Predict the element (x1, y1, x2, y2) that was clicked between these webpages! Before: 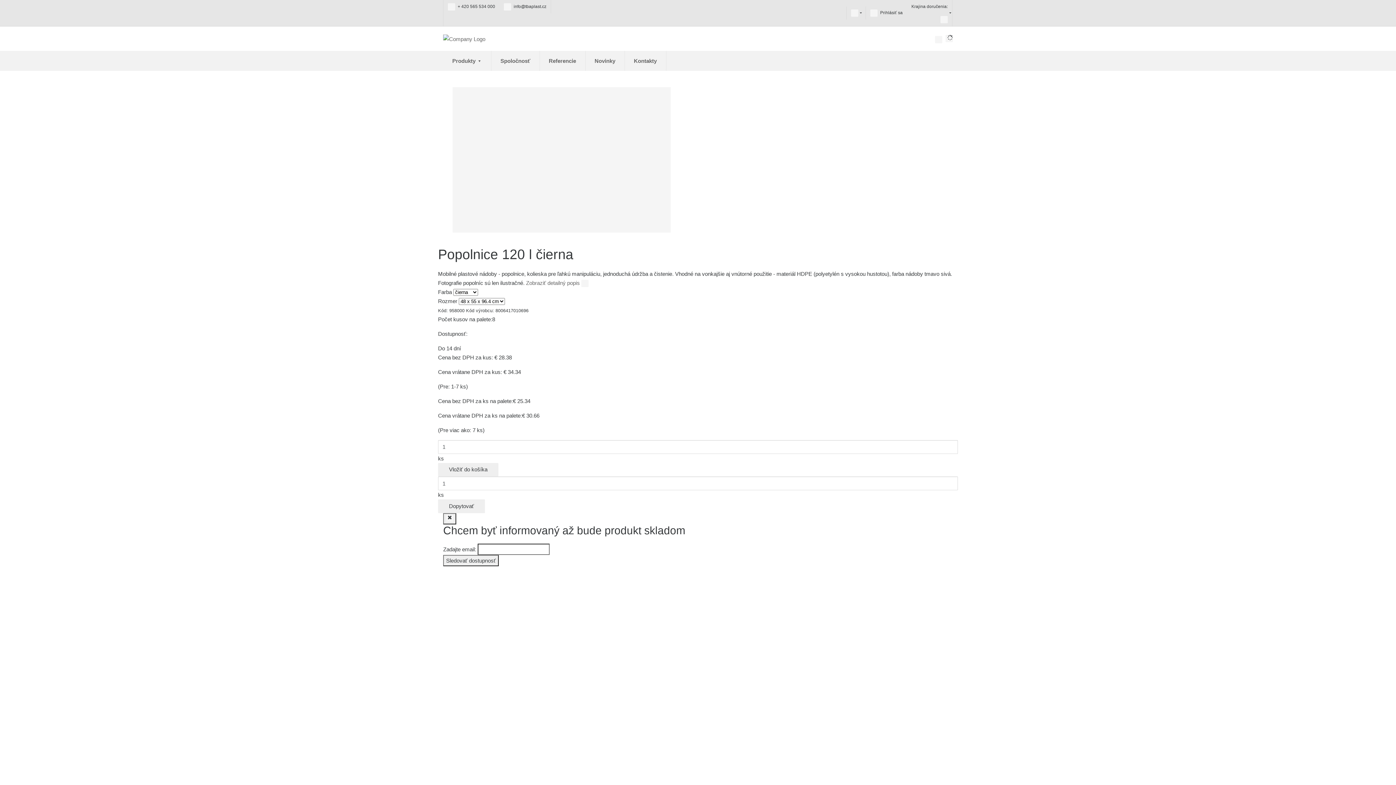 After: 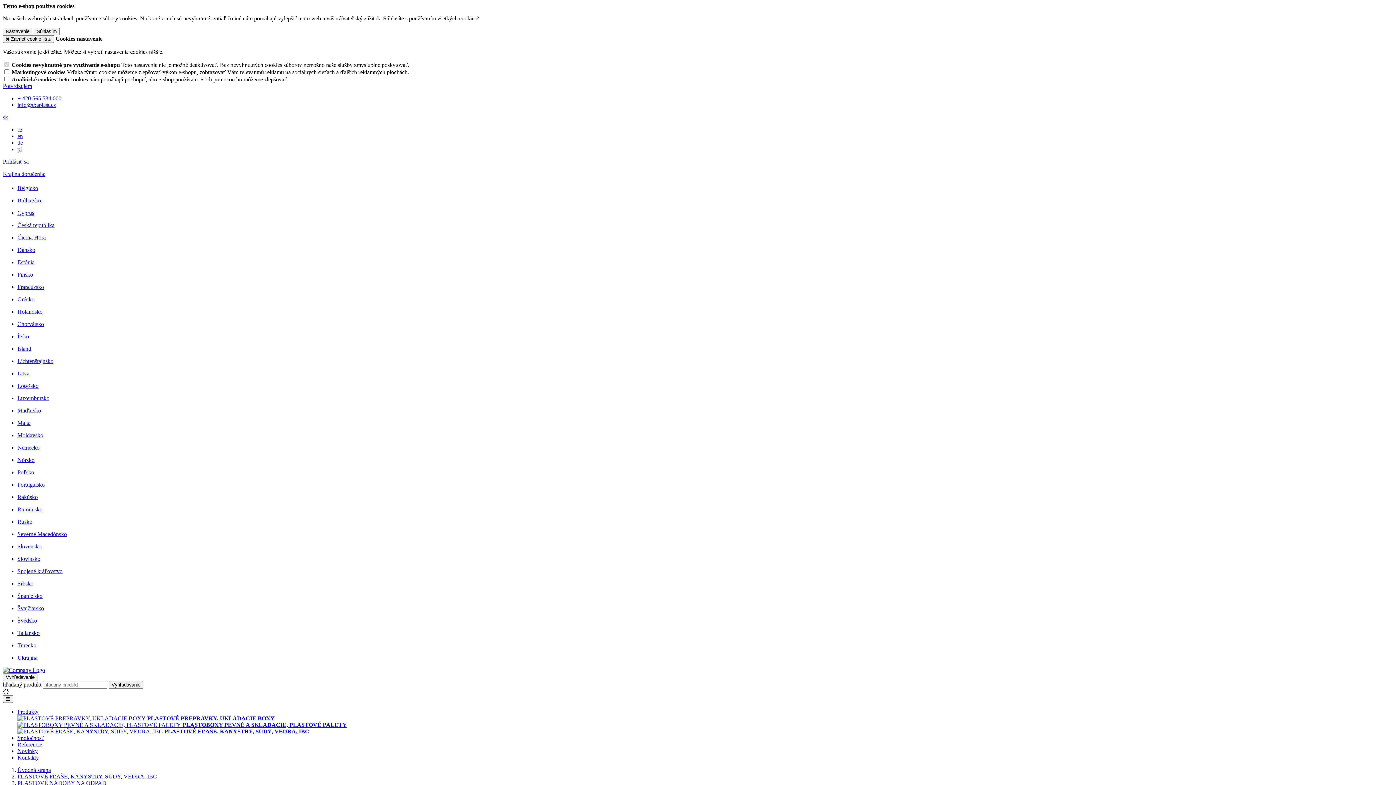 Action: label: Vložiť do košíka bbox: (438, 463, 498, 476)